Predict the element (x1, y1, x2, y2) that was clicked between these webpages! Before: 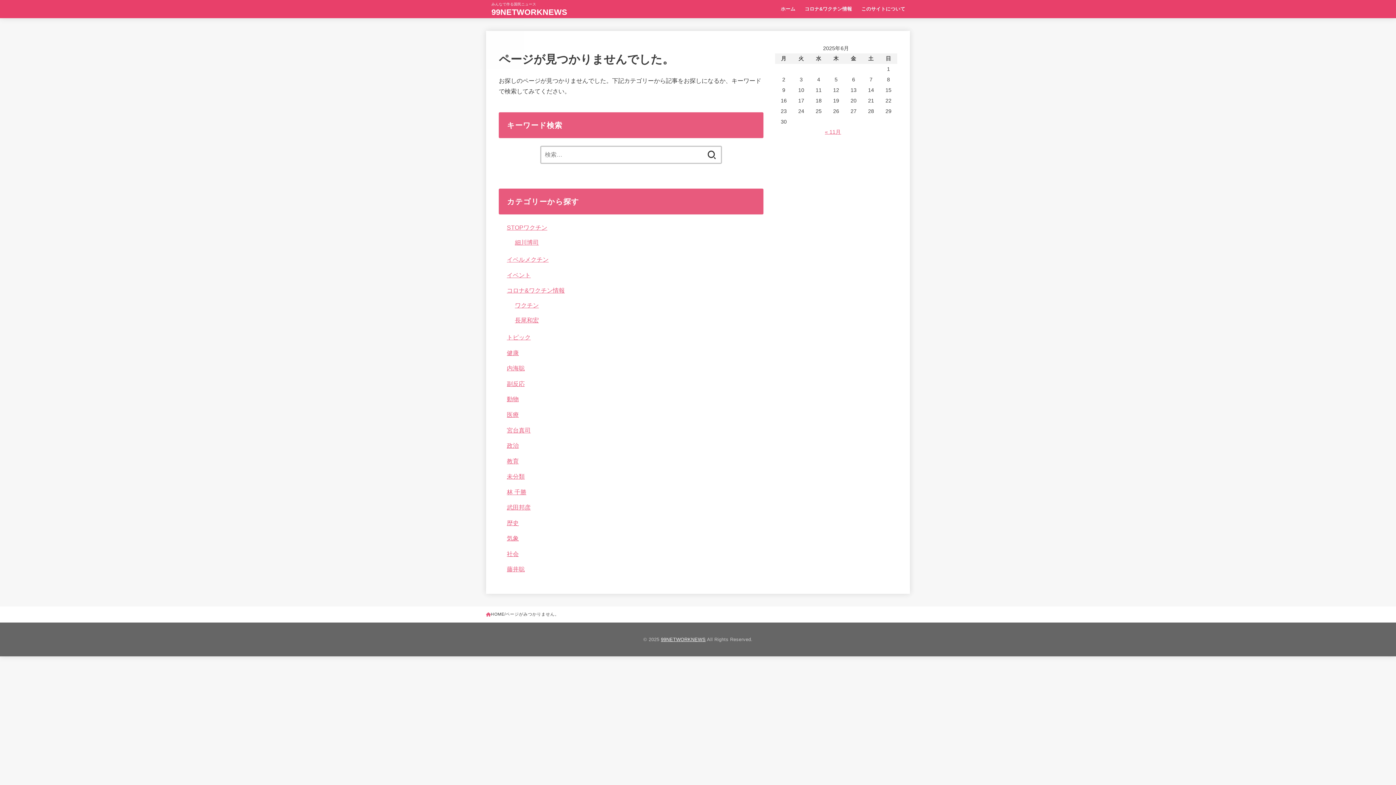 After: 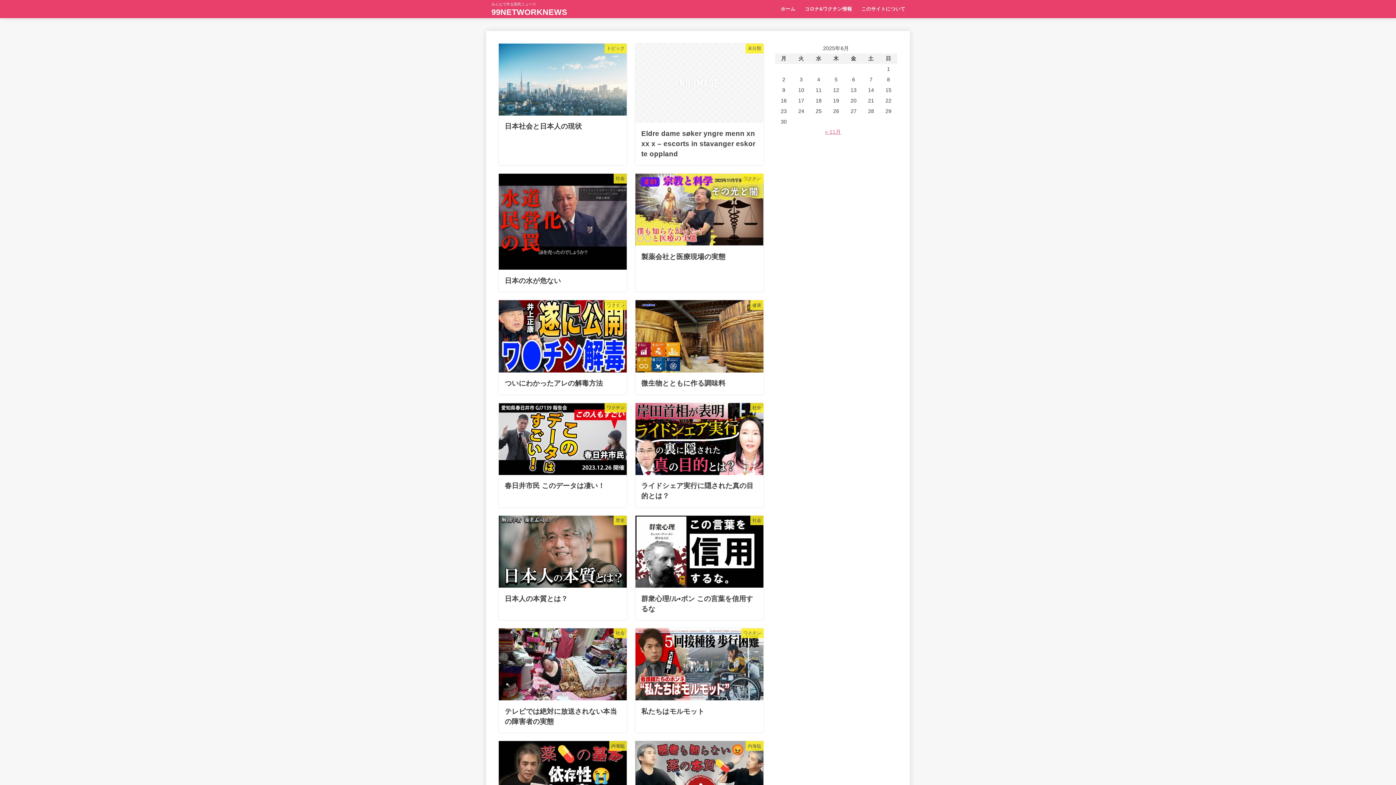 Action: bbox: (491, 6, 567, 18) label: 99NETWORKNEWS